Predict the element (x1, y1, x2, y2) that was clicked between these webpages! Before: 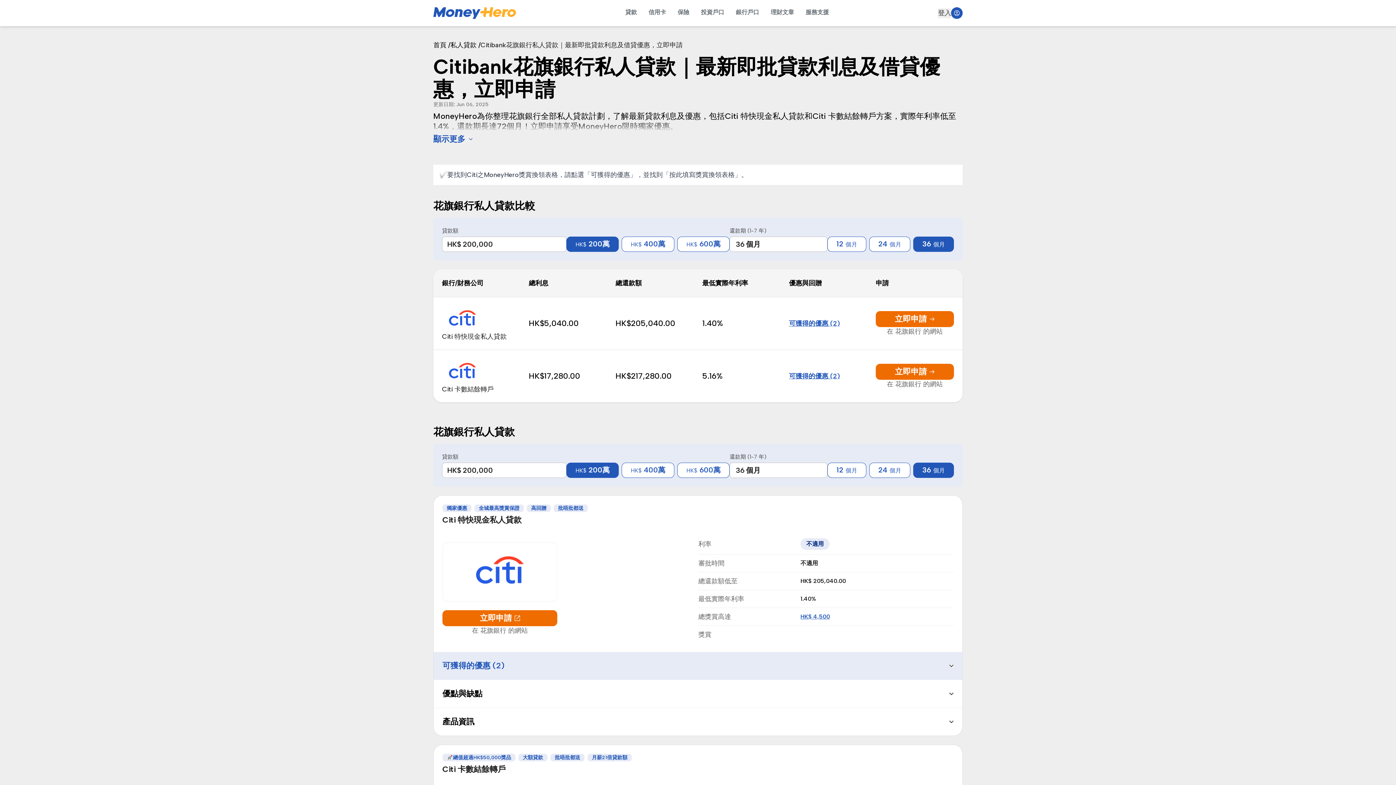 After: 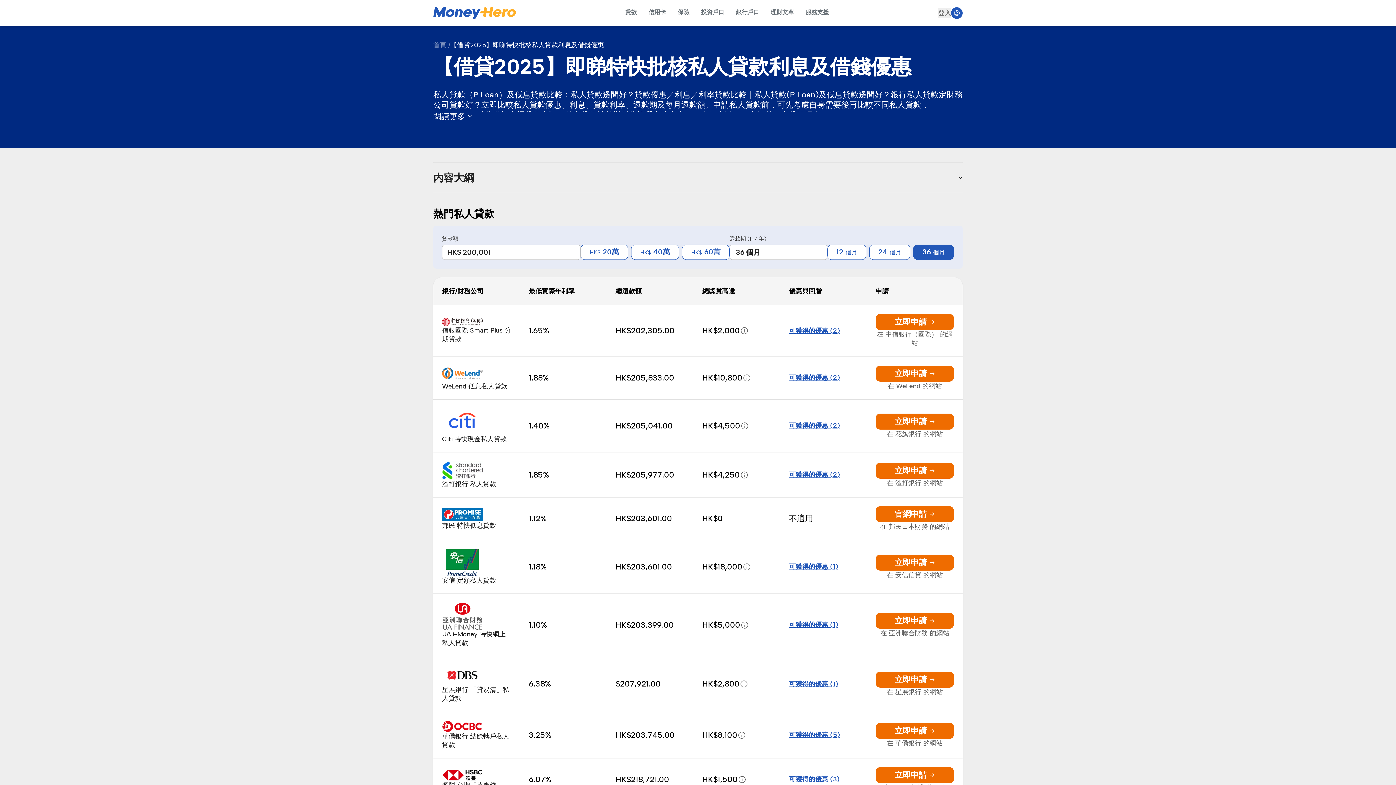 Action: label: 私人貸款 bbox: (450, 41, 476, 49)